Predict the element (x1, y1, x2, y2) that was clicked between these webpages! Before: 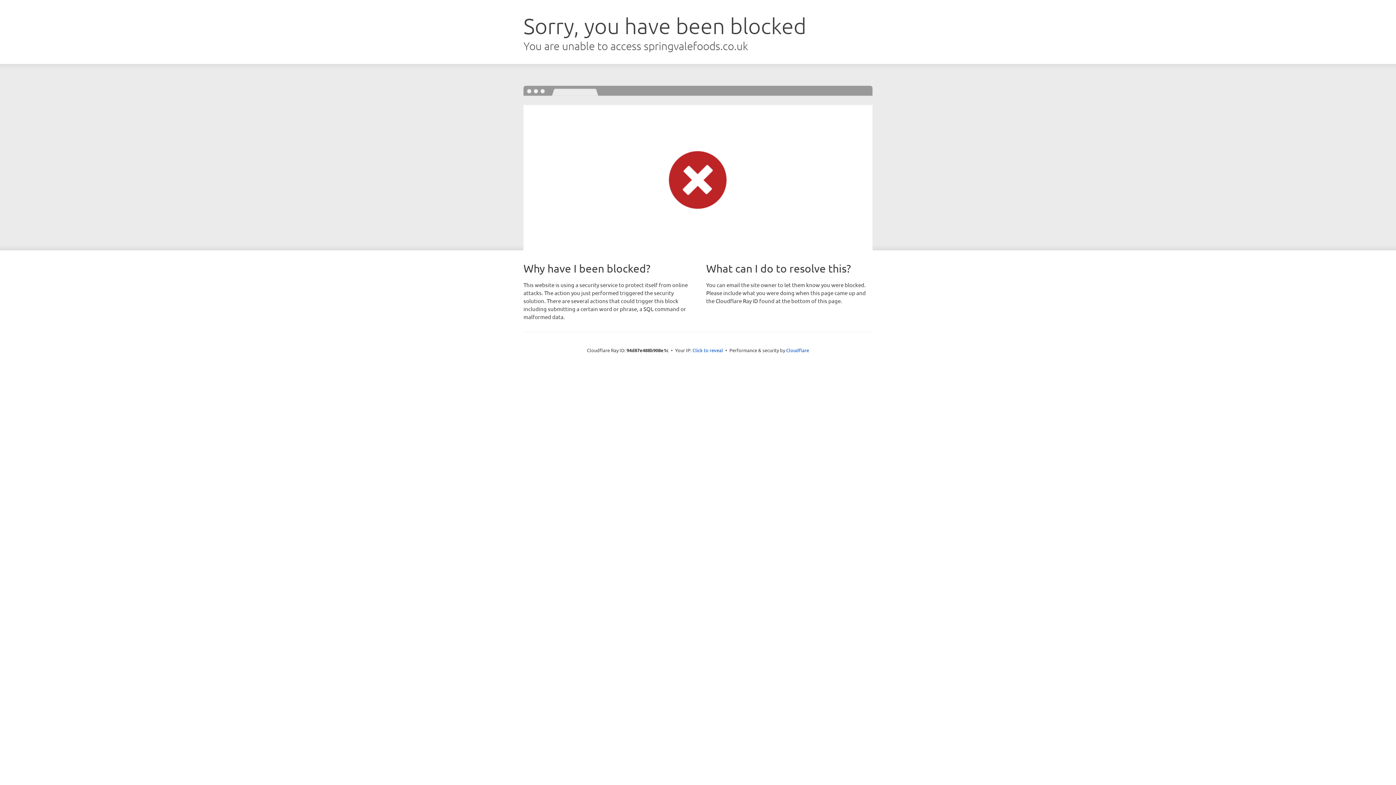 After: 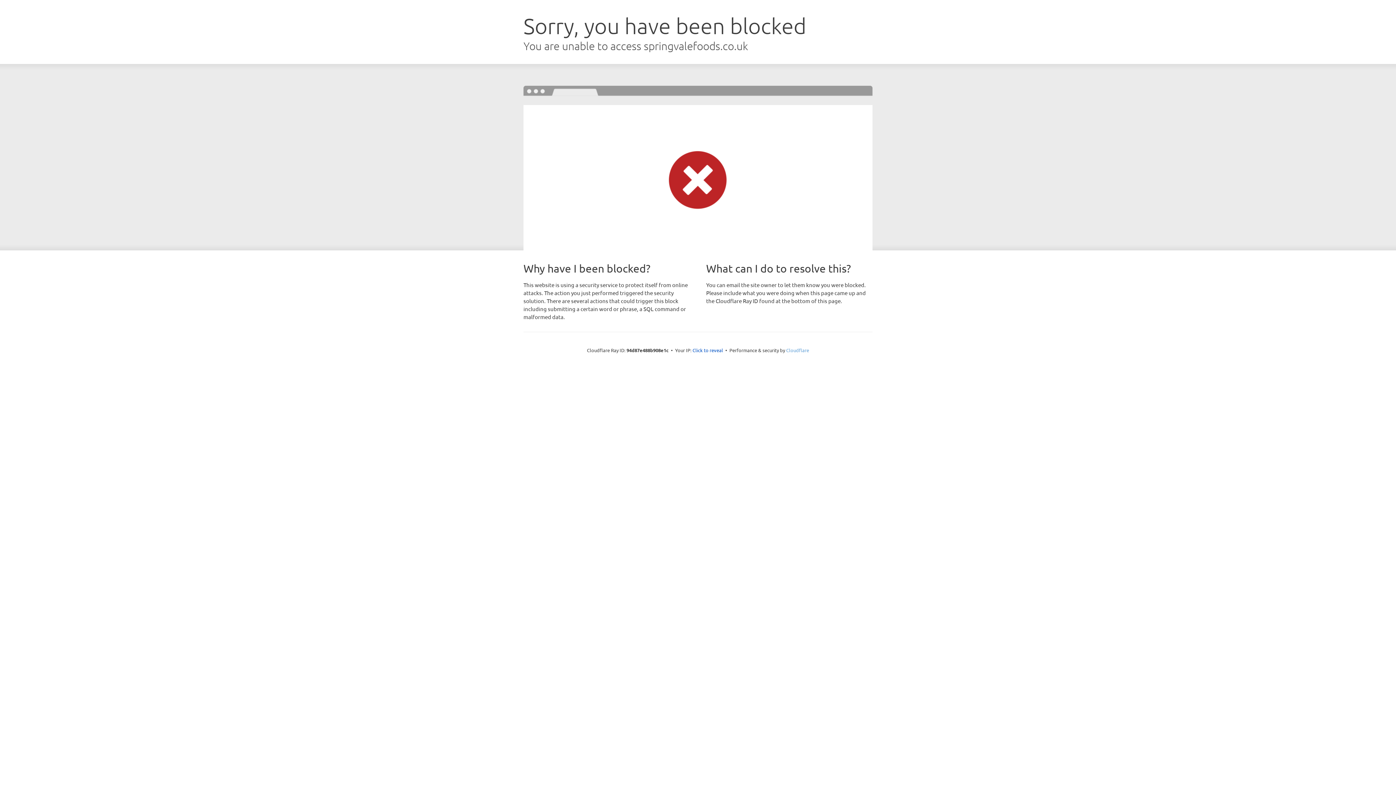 Action: bbox: (786, 347, 809, 353) label: Cloudflare